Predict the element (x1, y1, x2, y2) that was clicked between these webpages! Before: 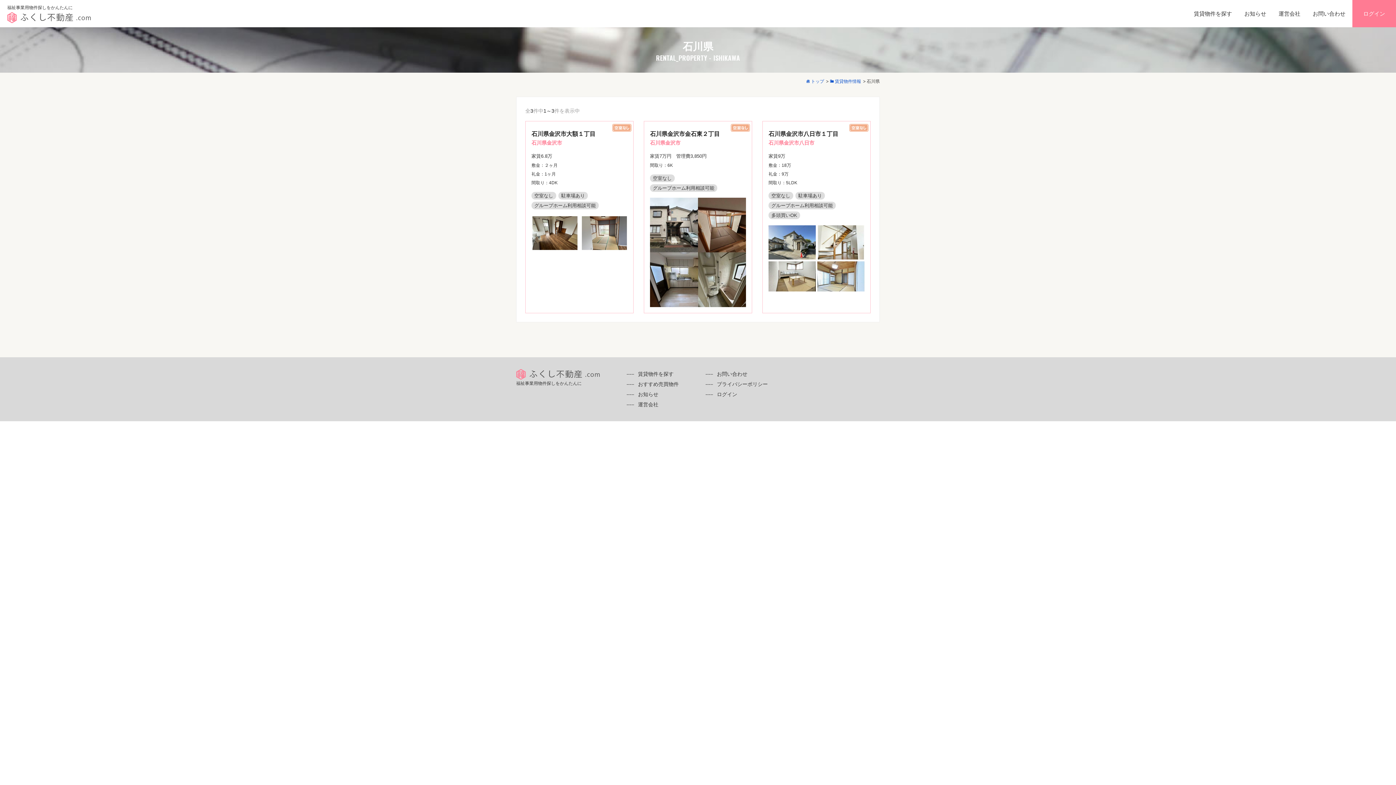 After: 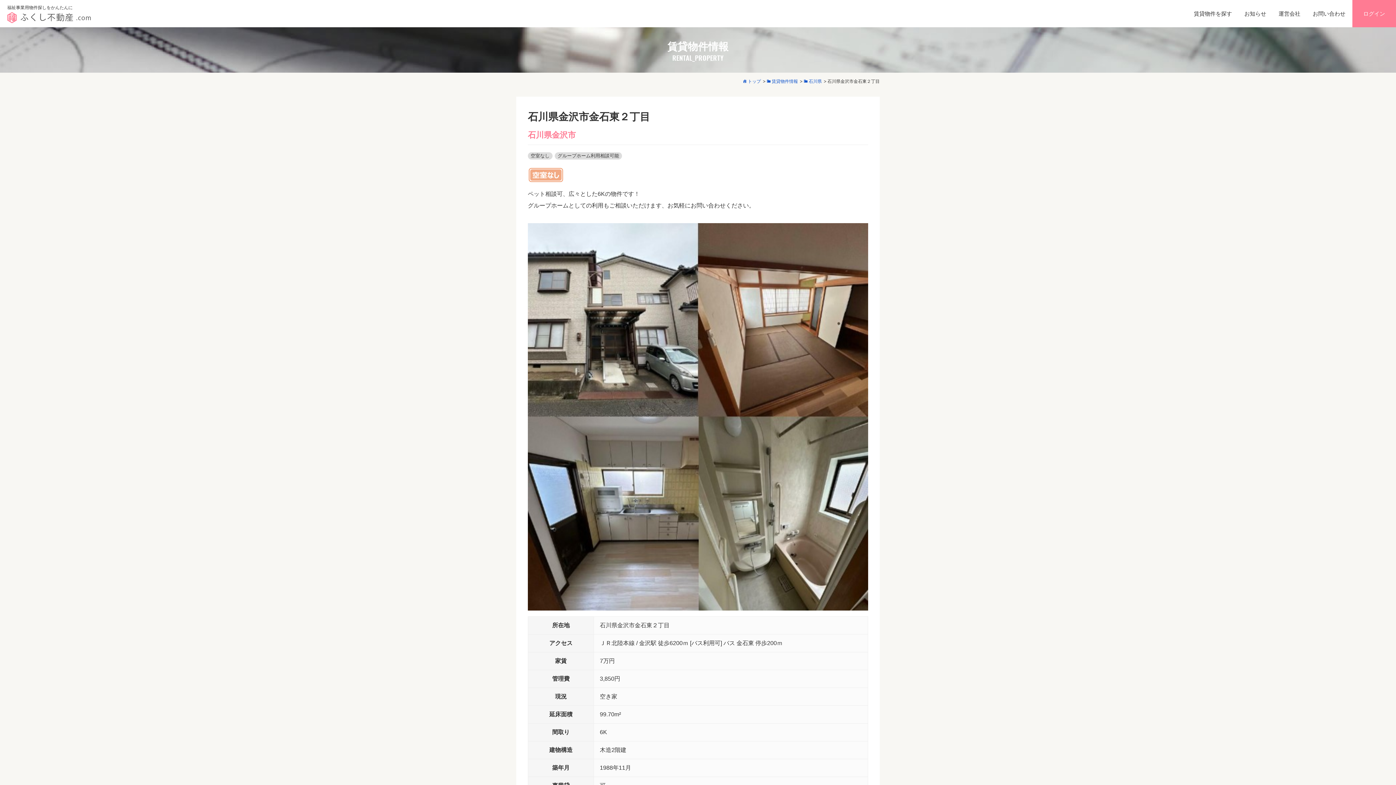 Action: bbox: (650, 129, 720, 138) label: 石川県金沢市金石東２丁目